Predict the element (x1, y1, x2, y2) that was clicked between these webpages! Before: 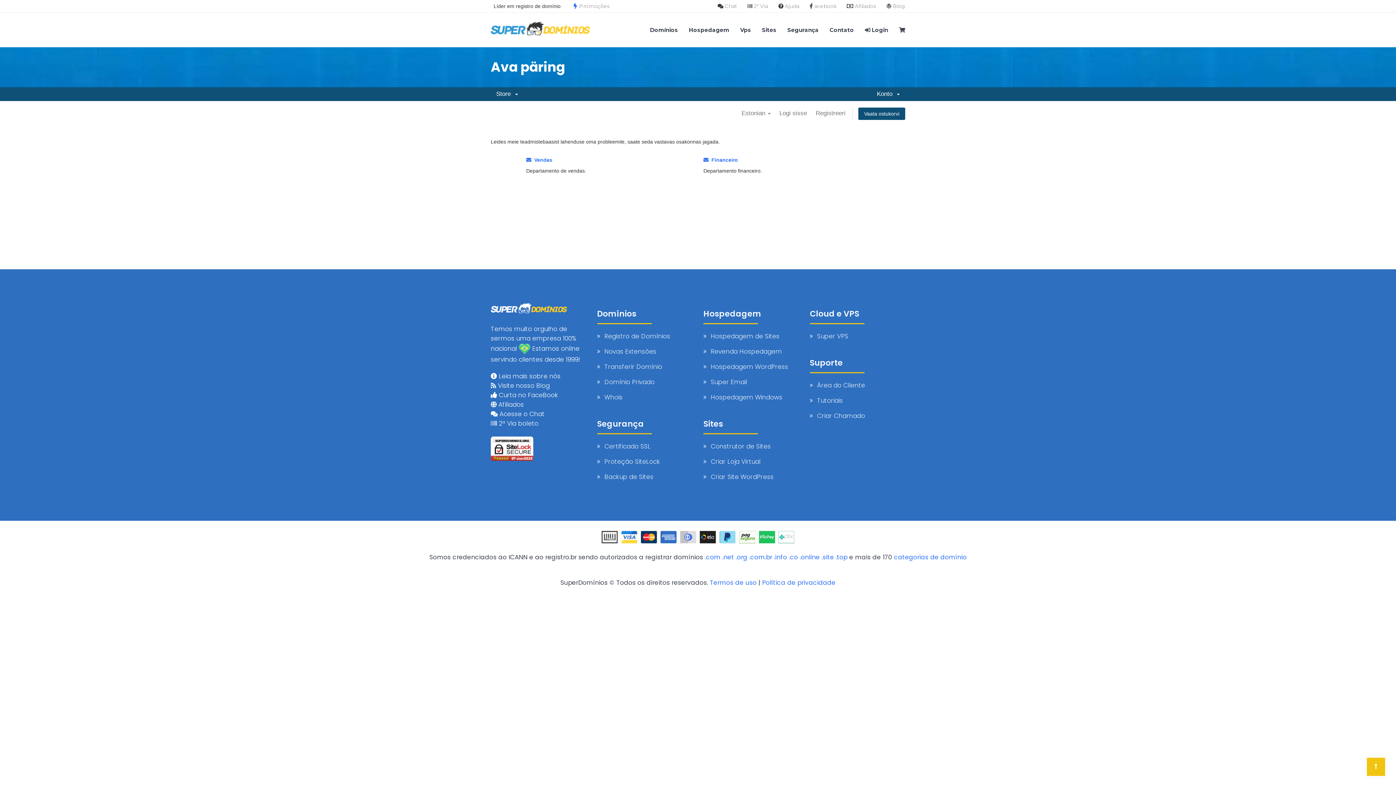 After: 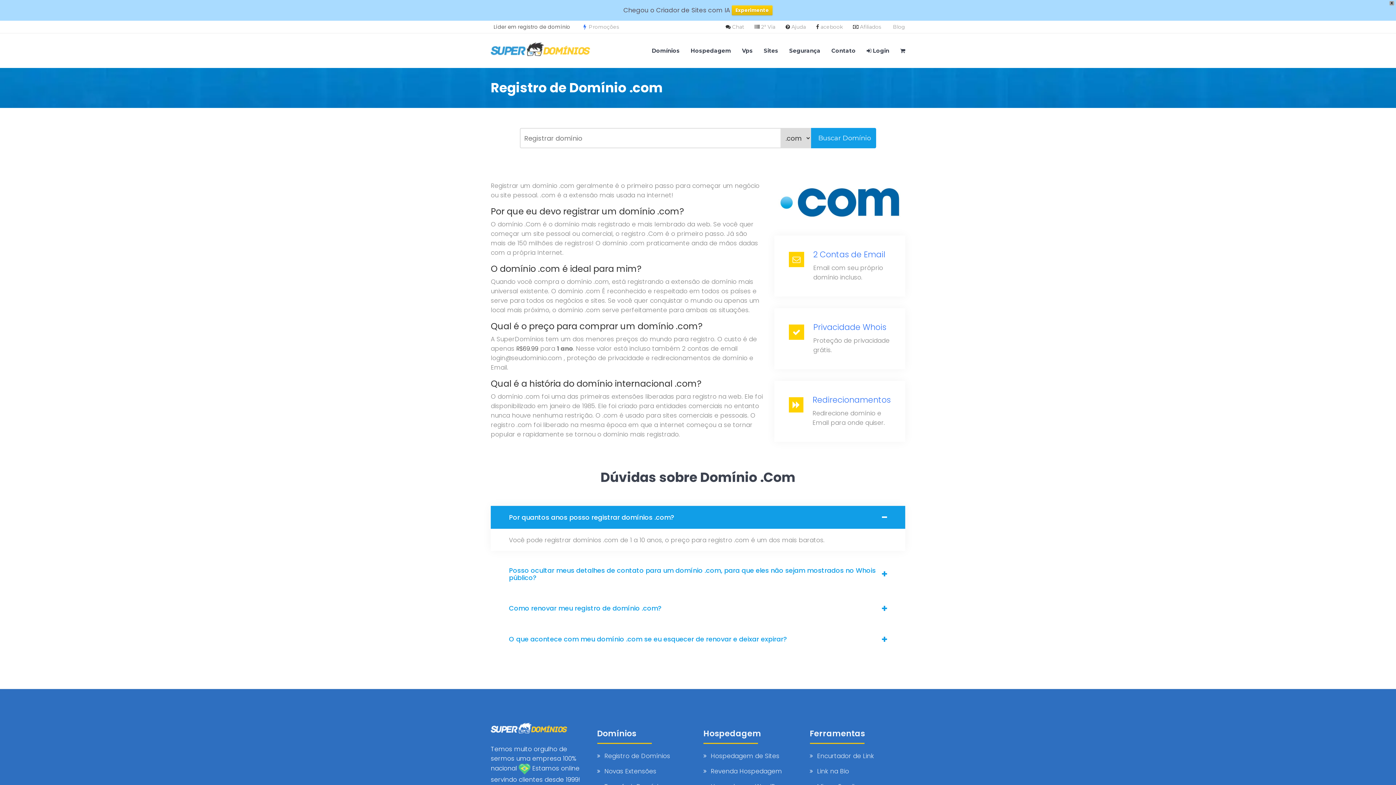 Action: label: .com bbox: (705, 553, 720, 561)